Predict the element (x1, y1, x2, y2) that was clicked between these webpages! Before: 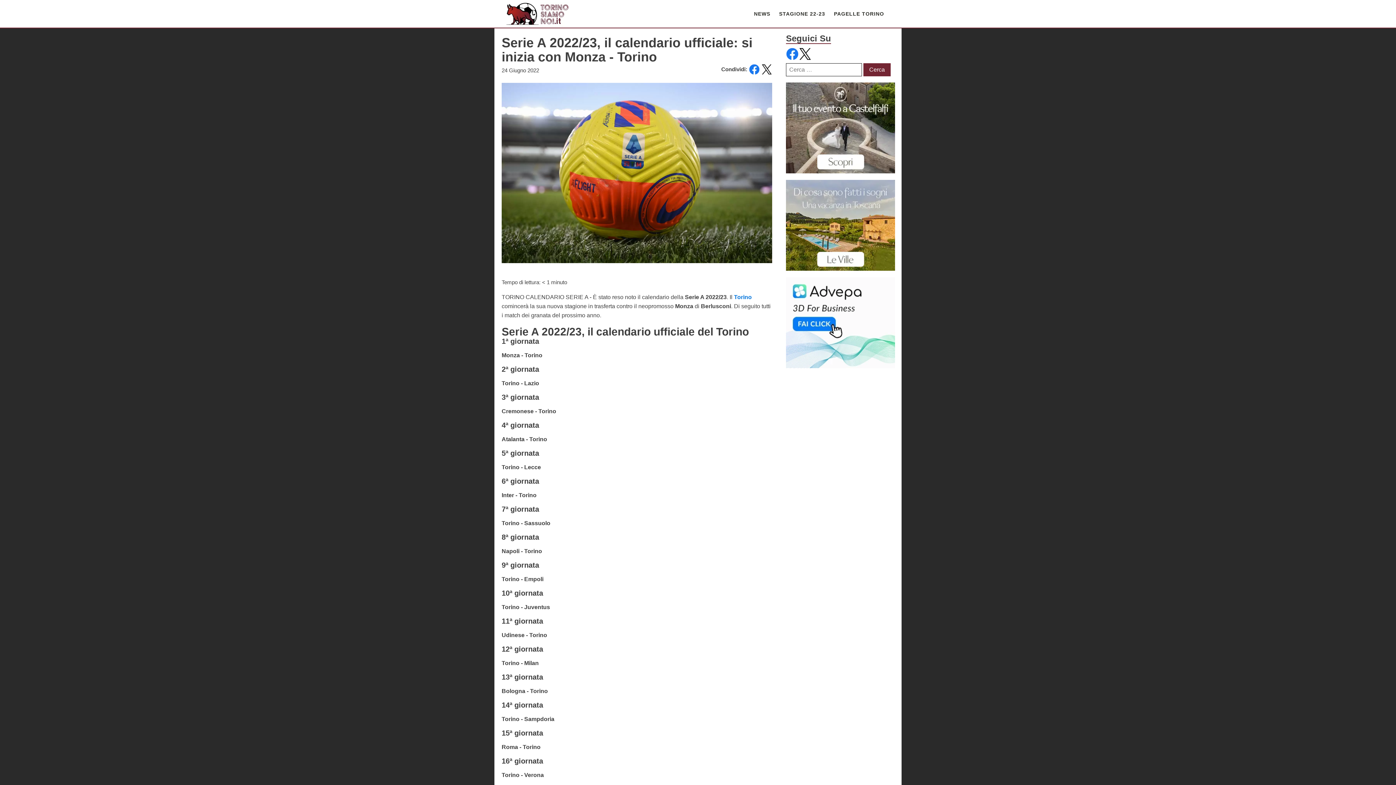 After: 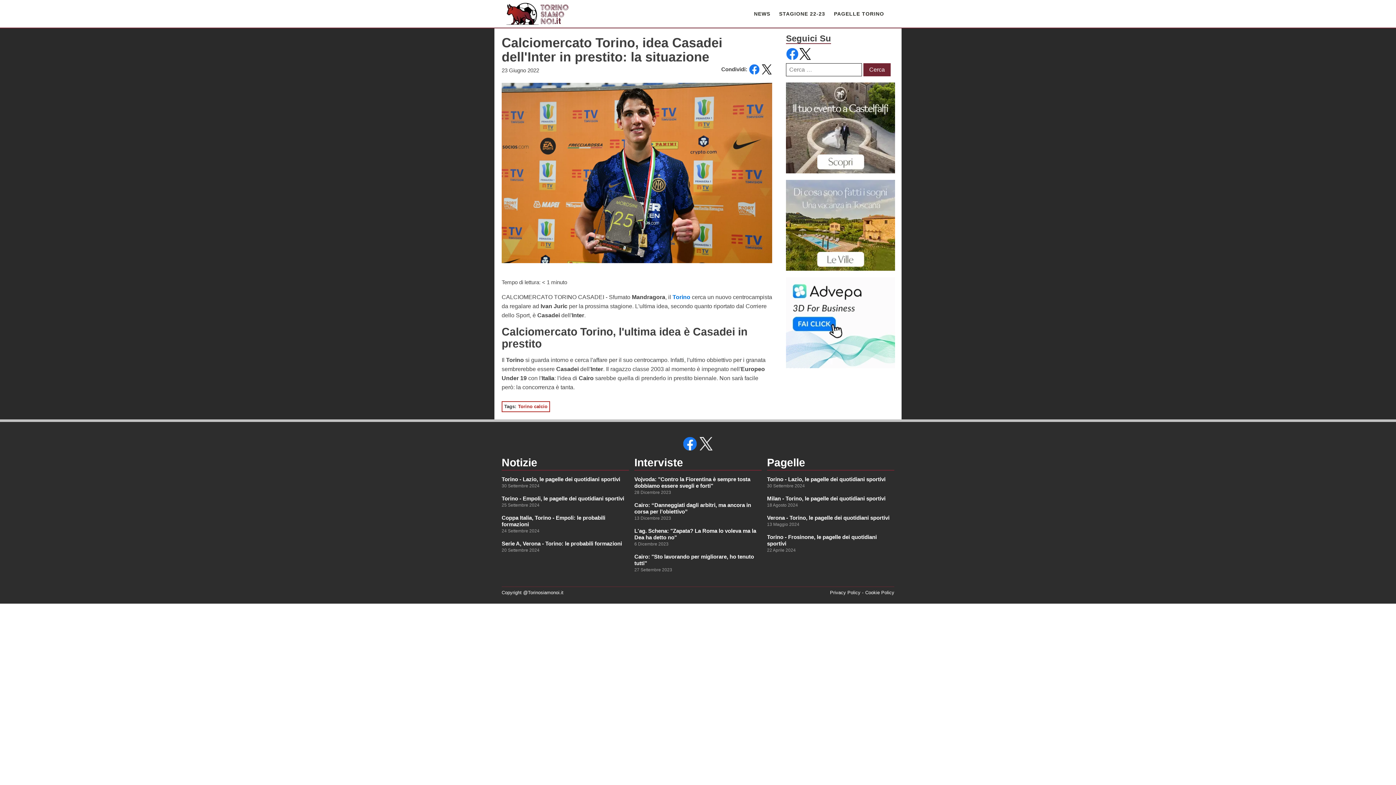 Action: bbox: (734, 294, 752, 300) label: Torino